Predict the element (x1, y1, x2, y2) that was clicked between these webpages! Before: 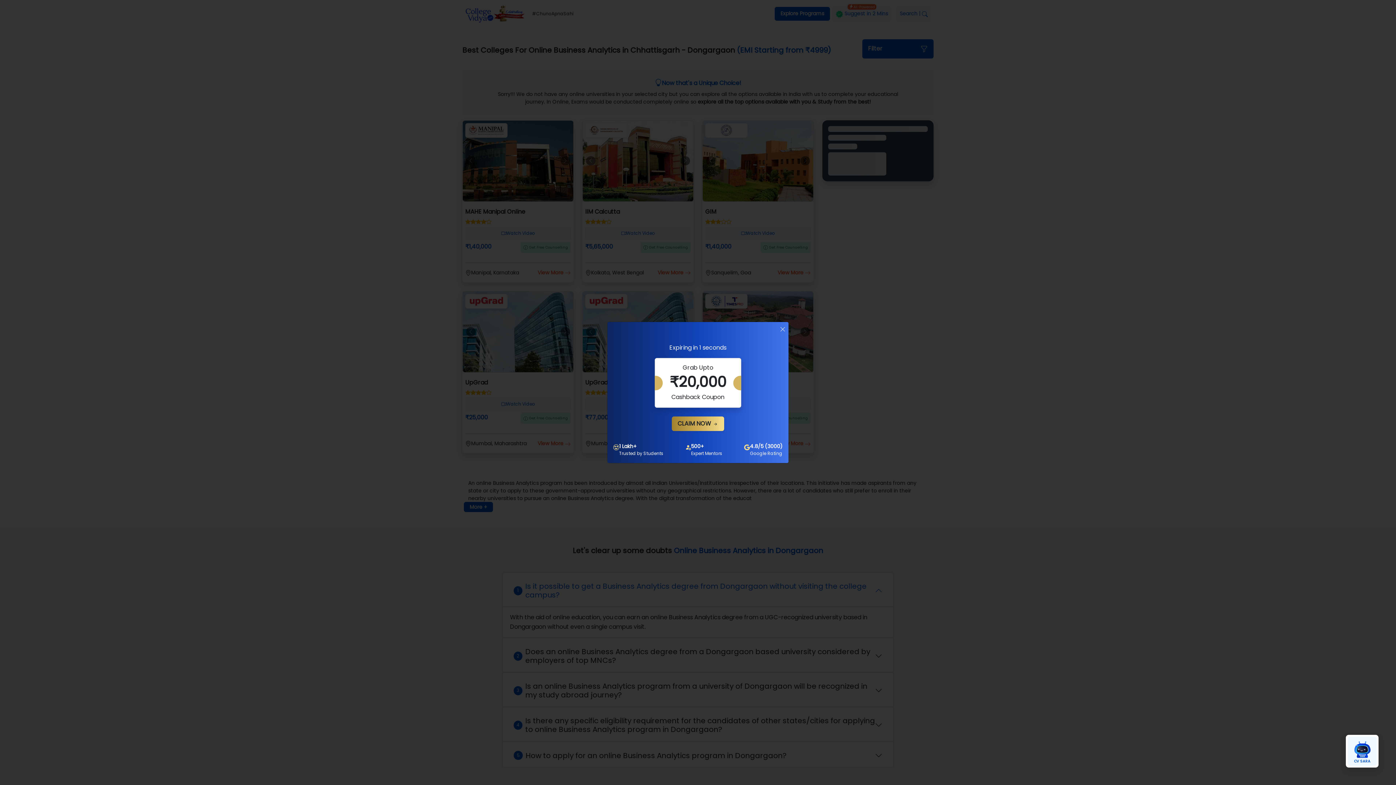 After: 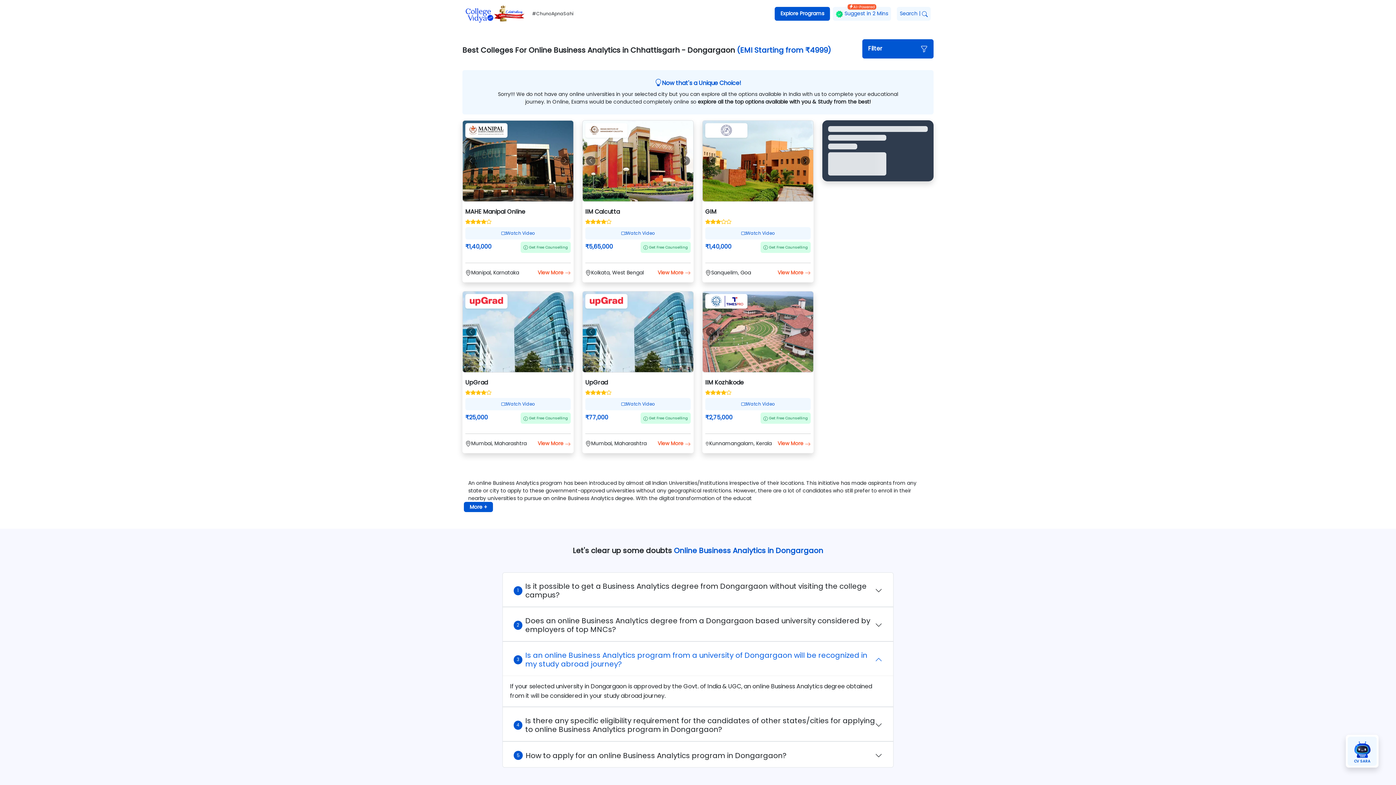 Action: bbox: (502, 673, 893, 707) label: 3
Is an online Business Analytics program from a university of Dongargaon will be recognized in my study abroad journey?